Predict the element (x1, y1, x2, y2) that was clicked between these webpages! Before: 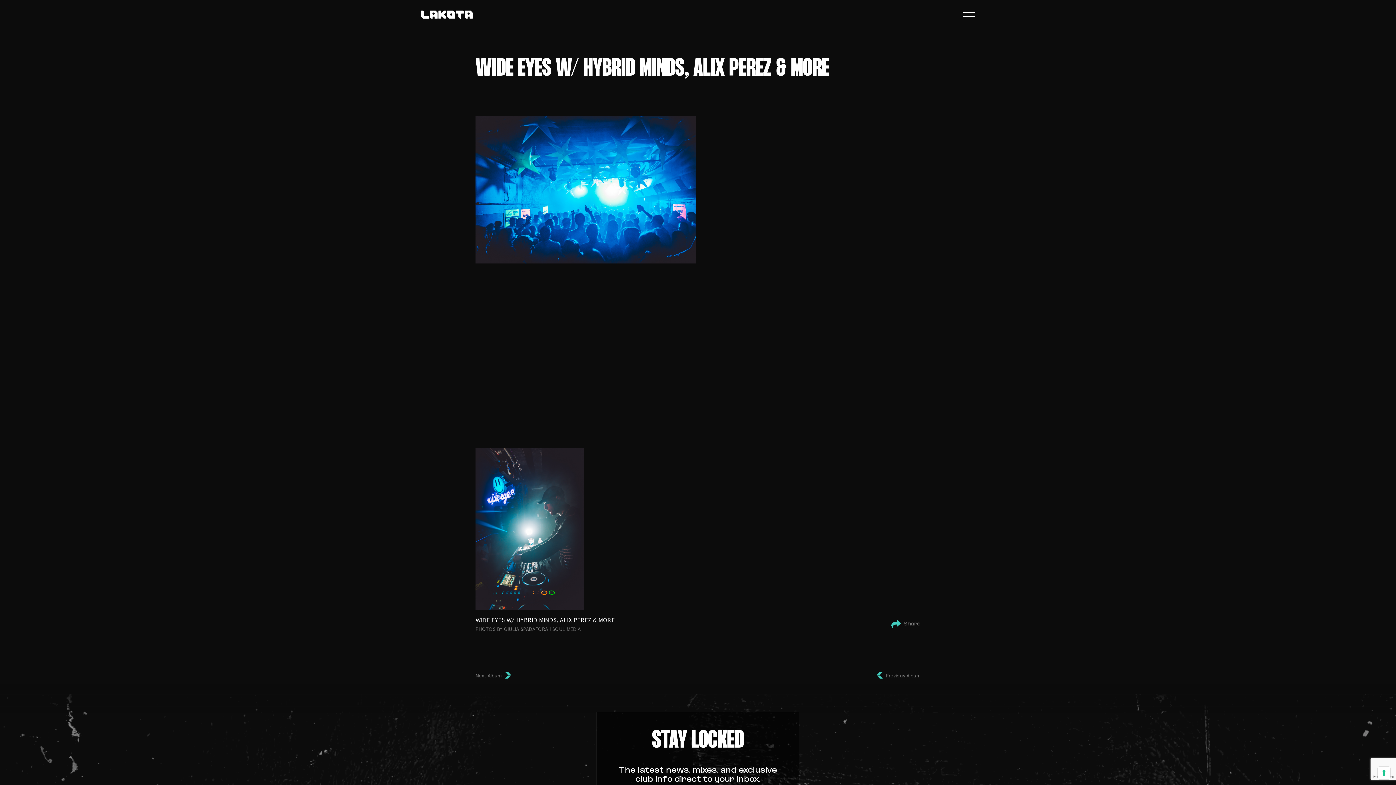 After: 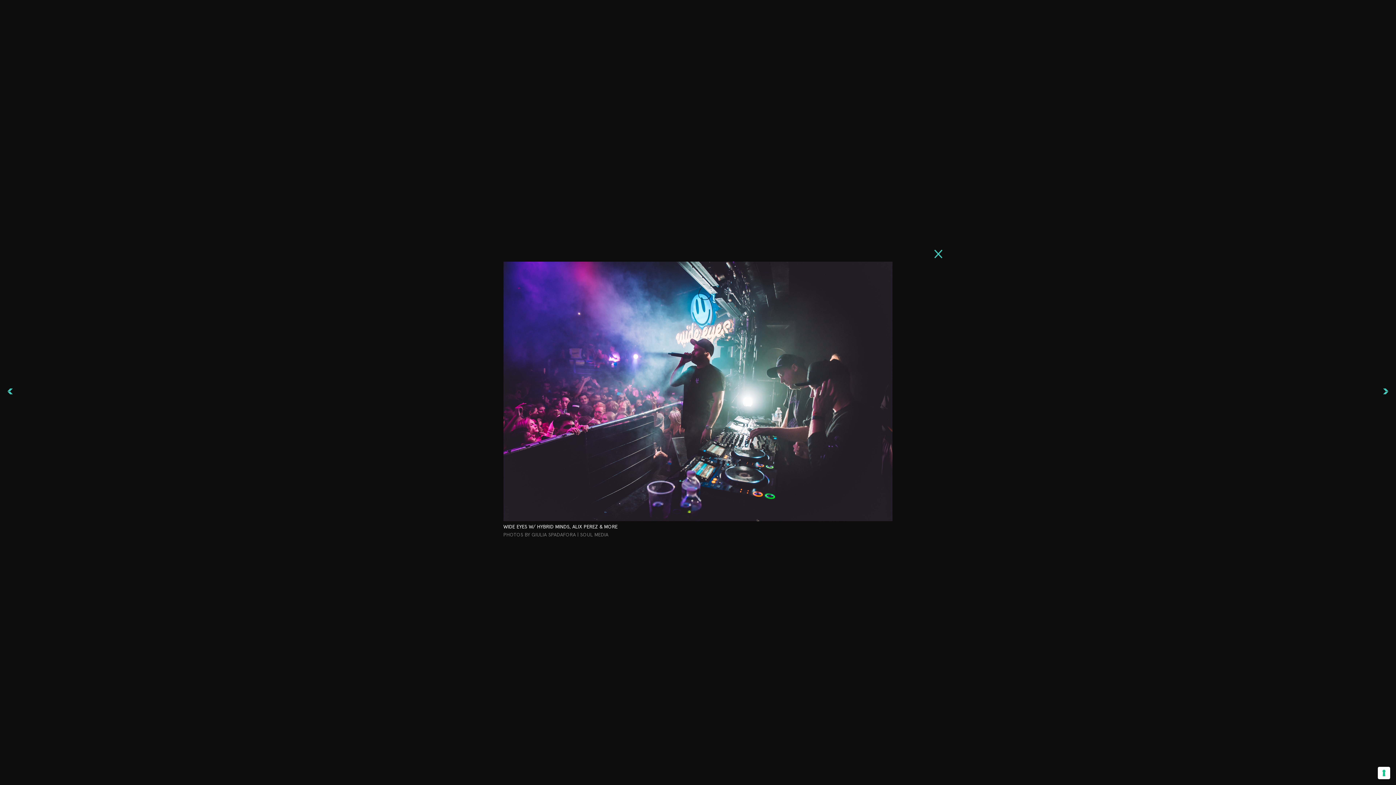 Action: bbox: (699, 116, 808, 263)